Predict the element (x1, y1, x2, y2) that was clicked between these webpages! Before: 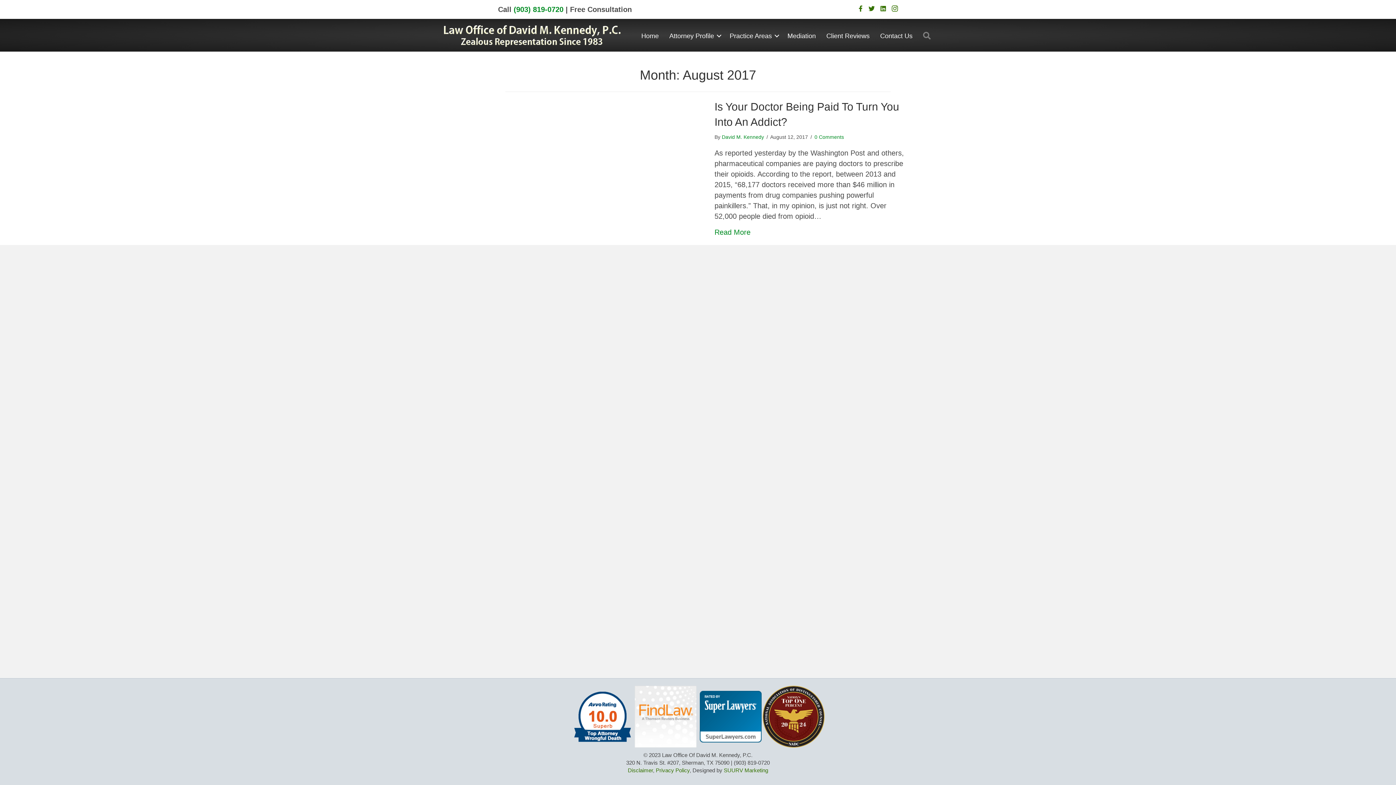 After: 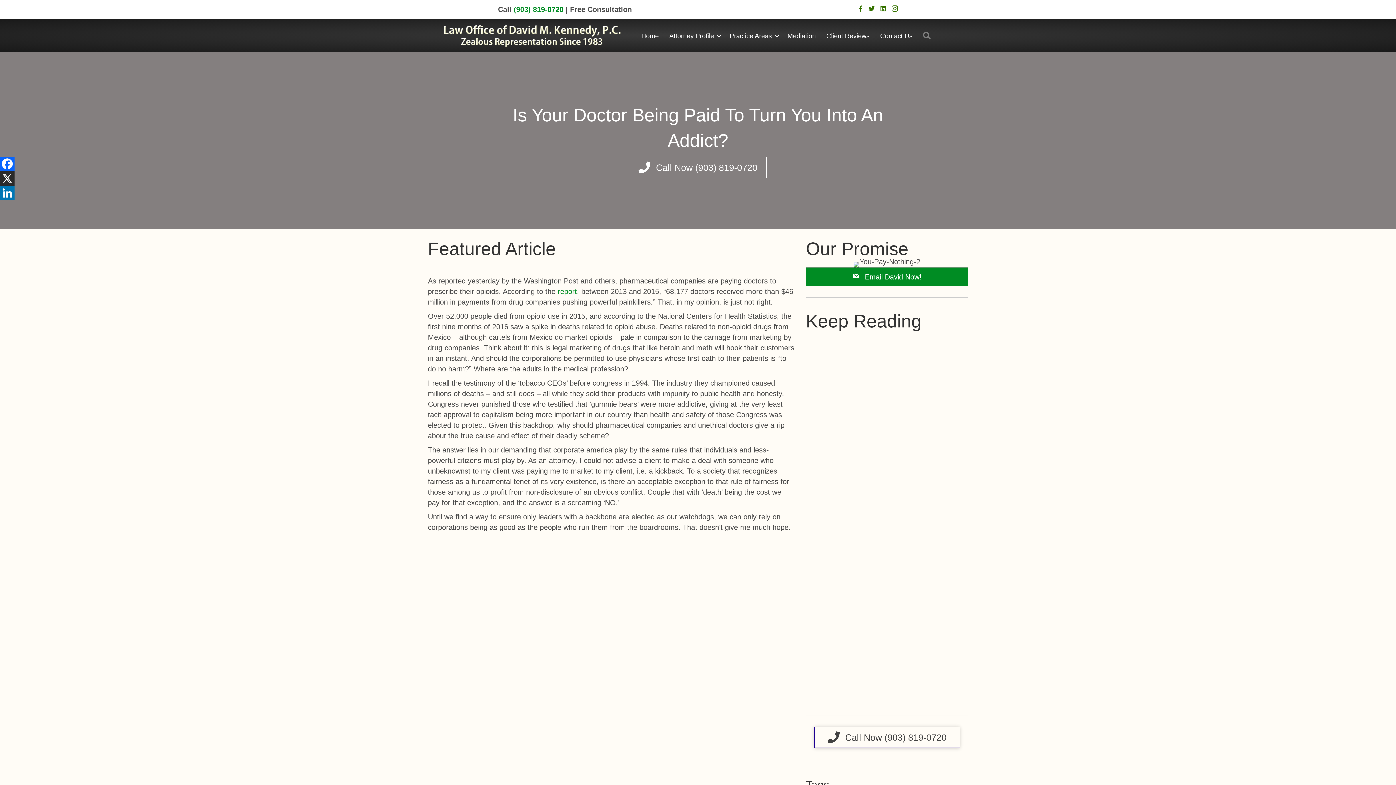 Action: label: Read More bbox: (714, 227, 750, 237)